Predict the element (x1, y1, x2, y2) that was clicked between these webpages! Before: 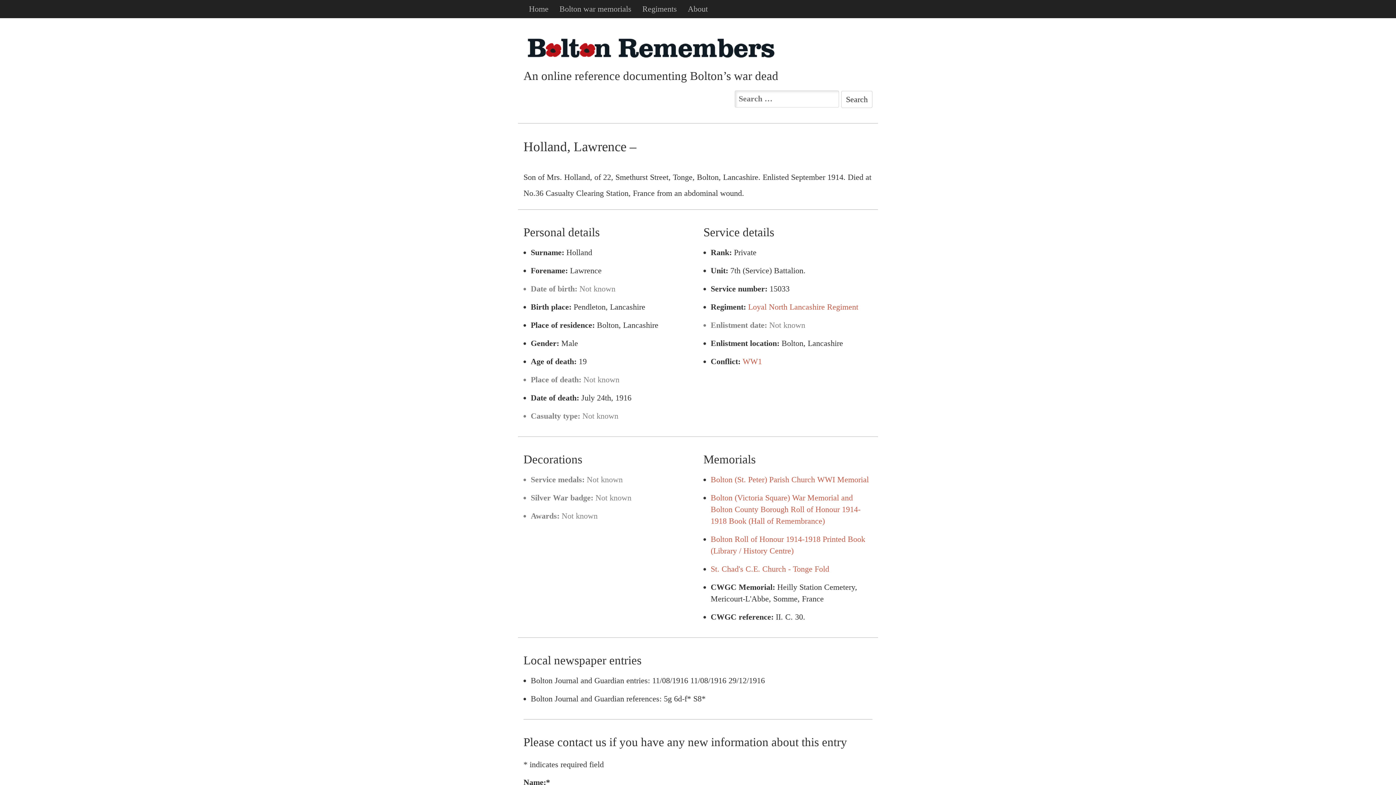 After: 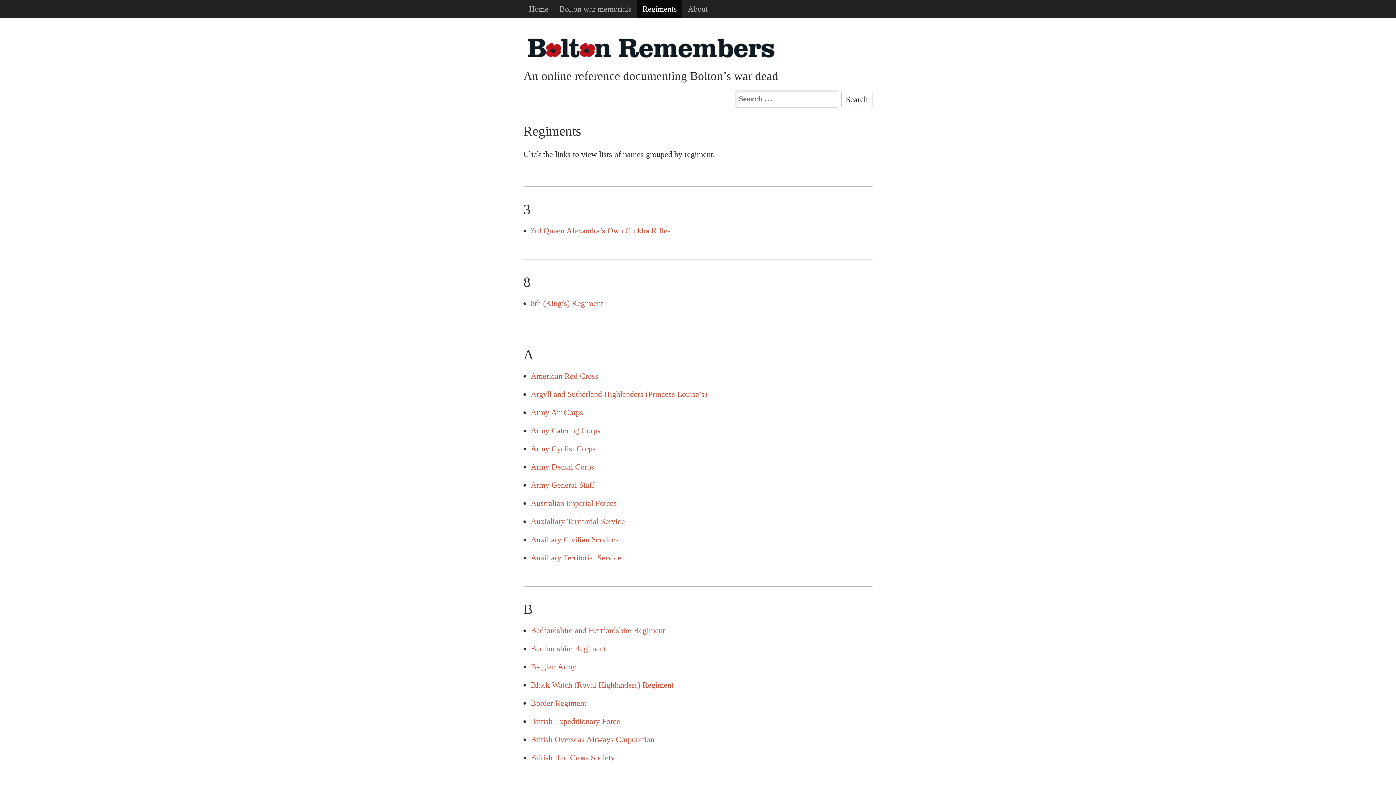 Action: bbox: (637, 0, 682, 18) label: Regiments